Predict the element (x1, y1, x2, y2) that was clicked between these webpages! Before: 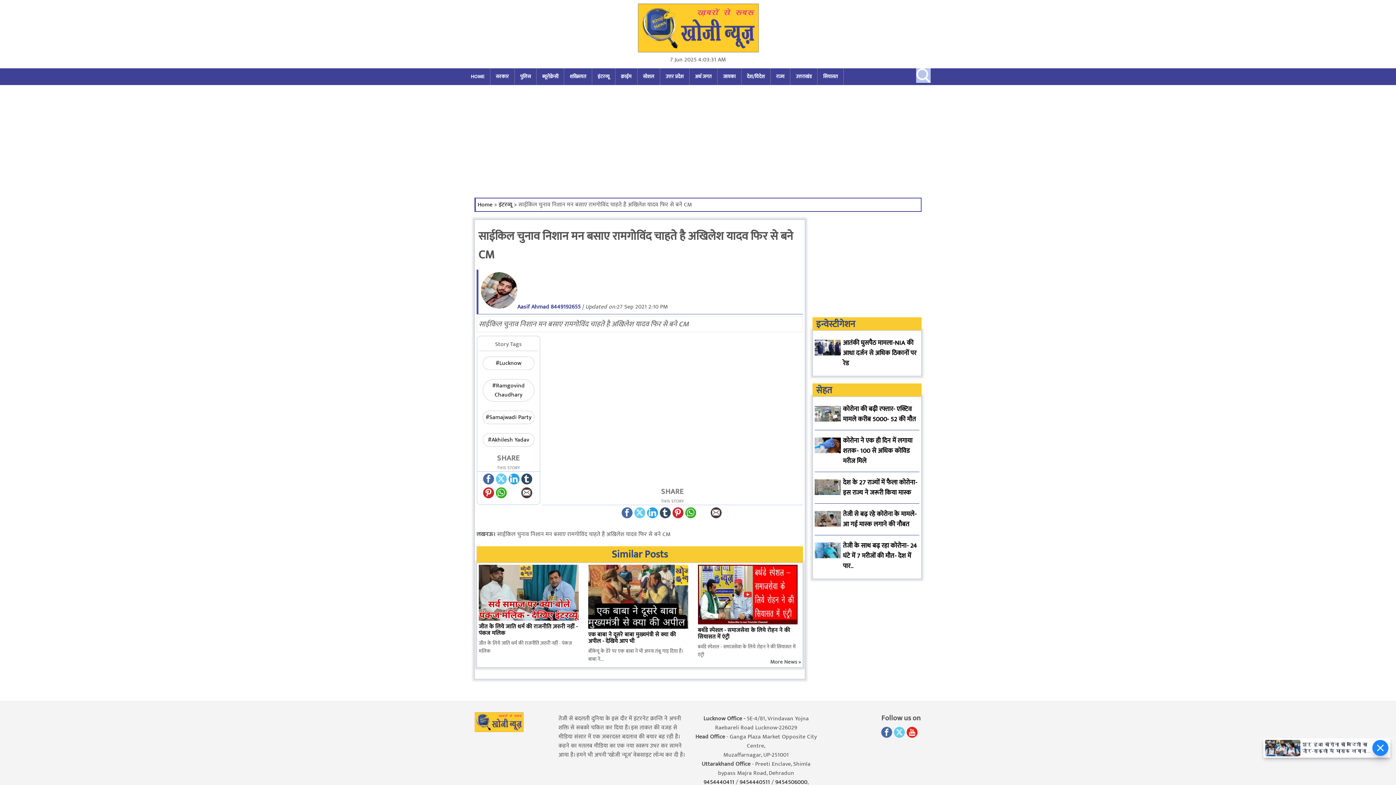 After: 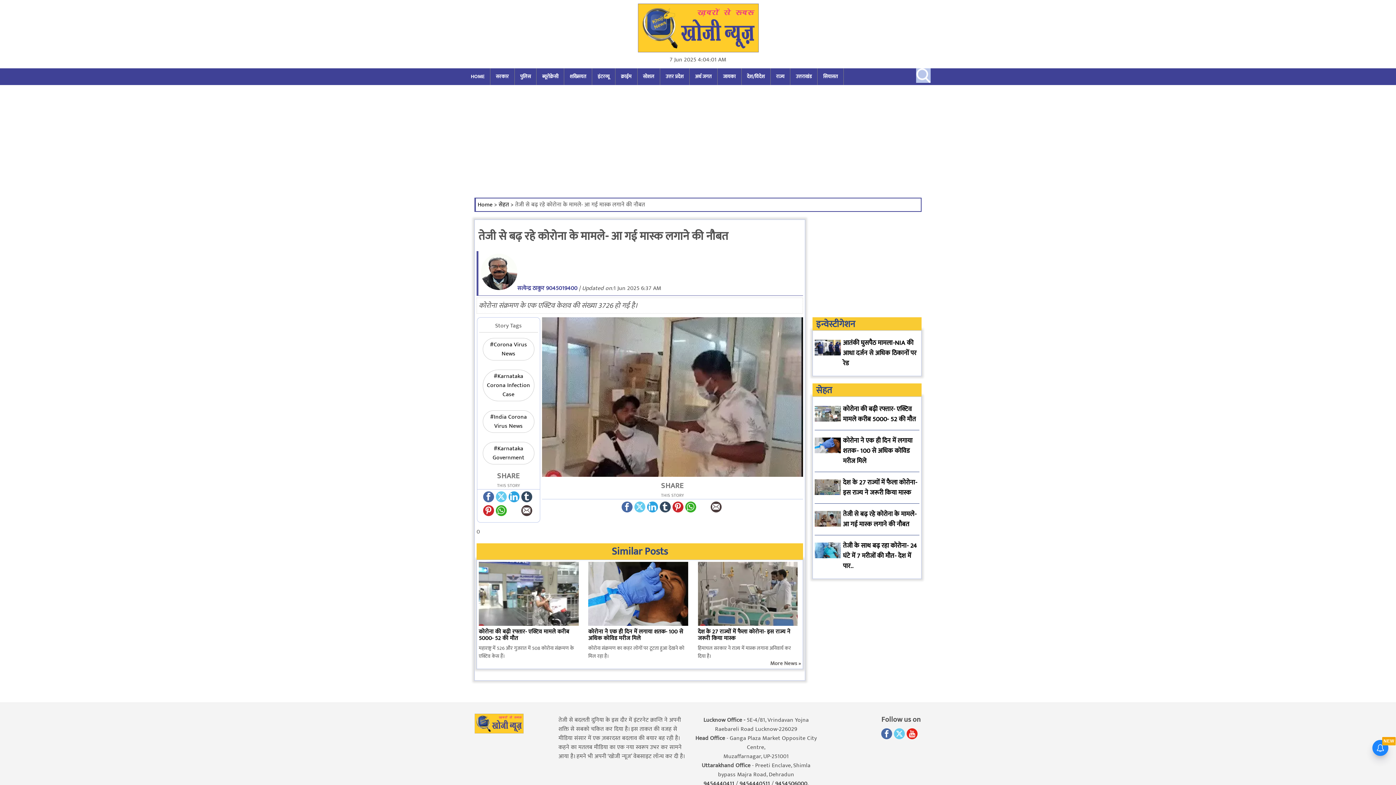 Action: bbox: (814, 511, 841, 526)